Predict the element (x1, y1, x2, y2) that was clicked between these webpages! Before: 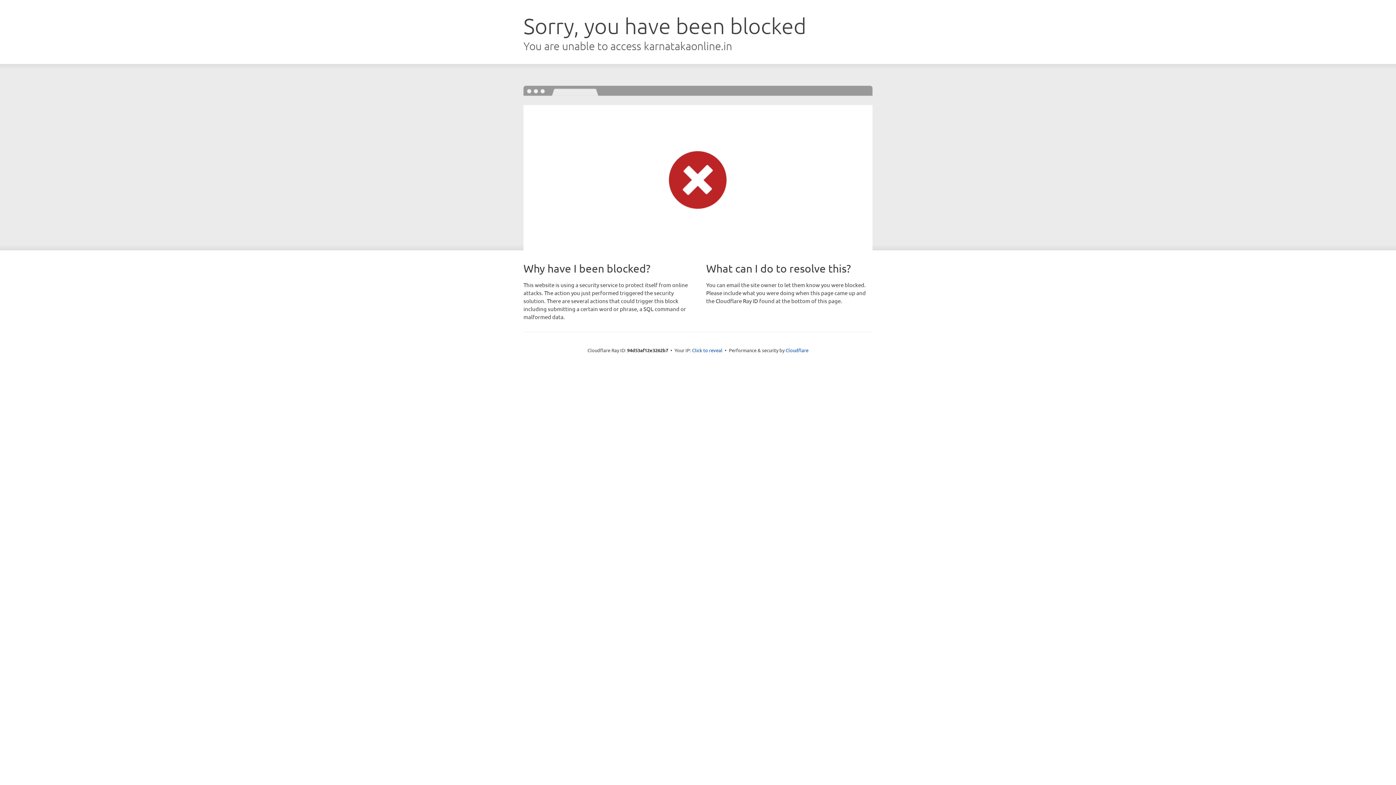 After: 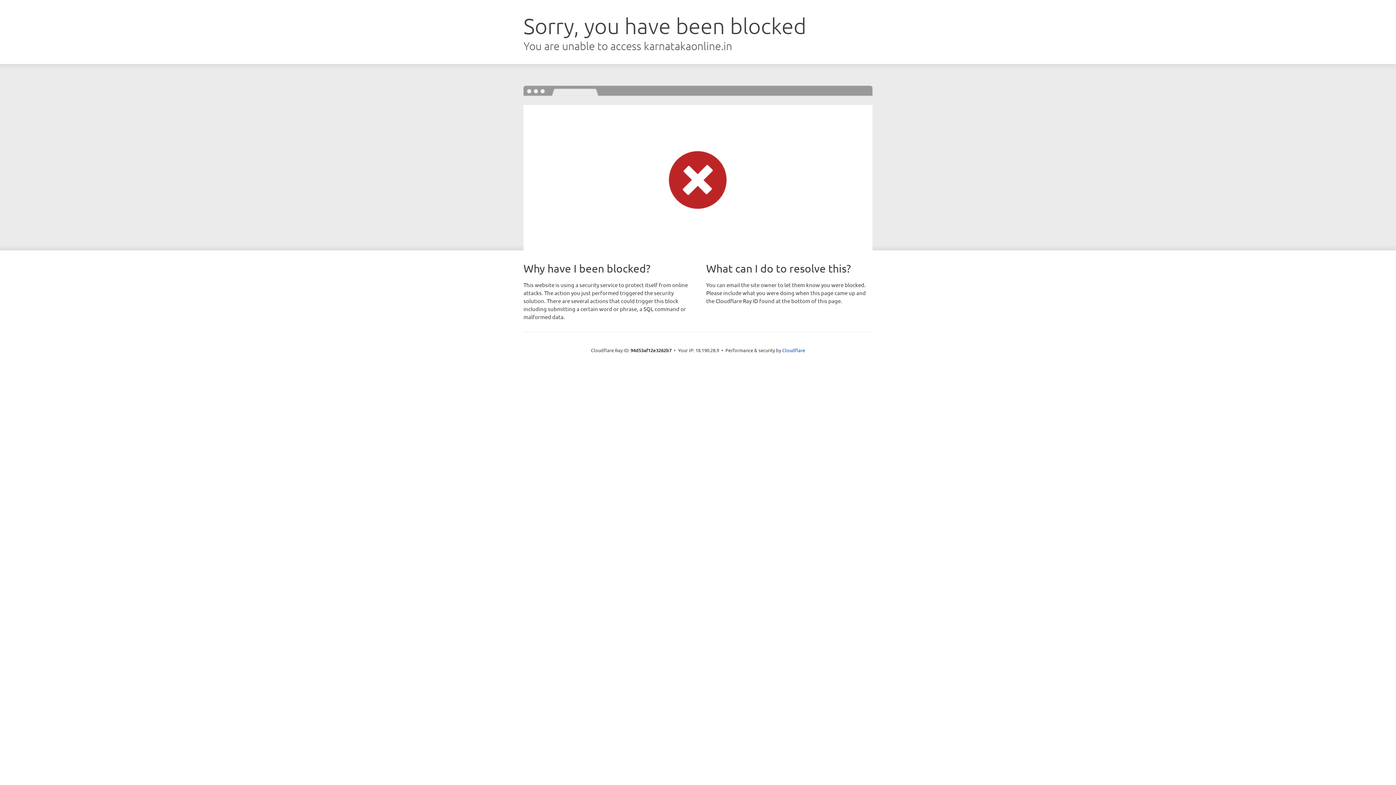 Action: bbox: (692, 346, 722, 353) label: Click to reveal